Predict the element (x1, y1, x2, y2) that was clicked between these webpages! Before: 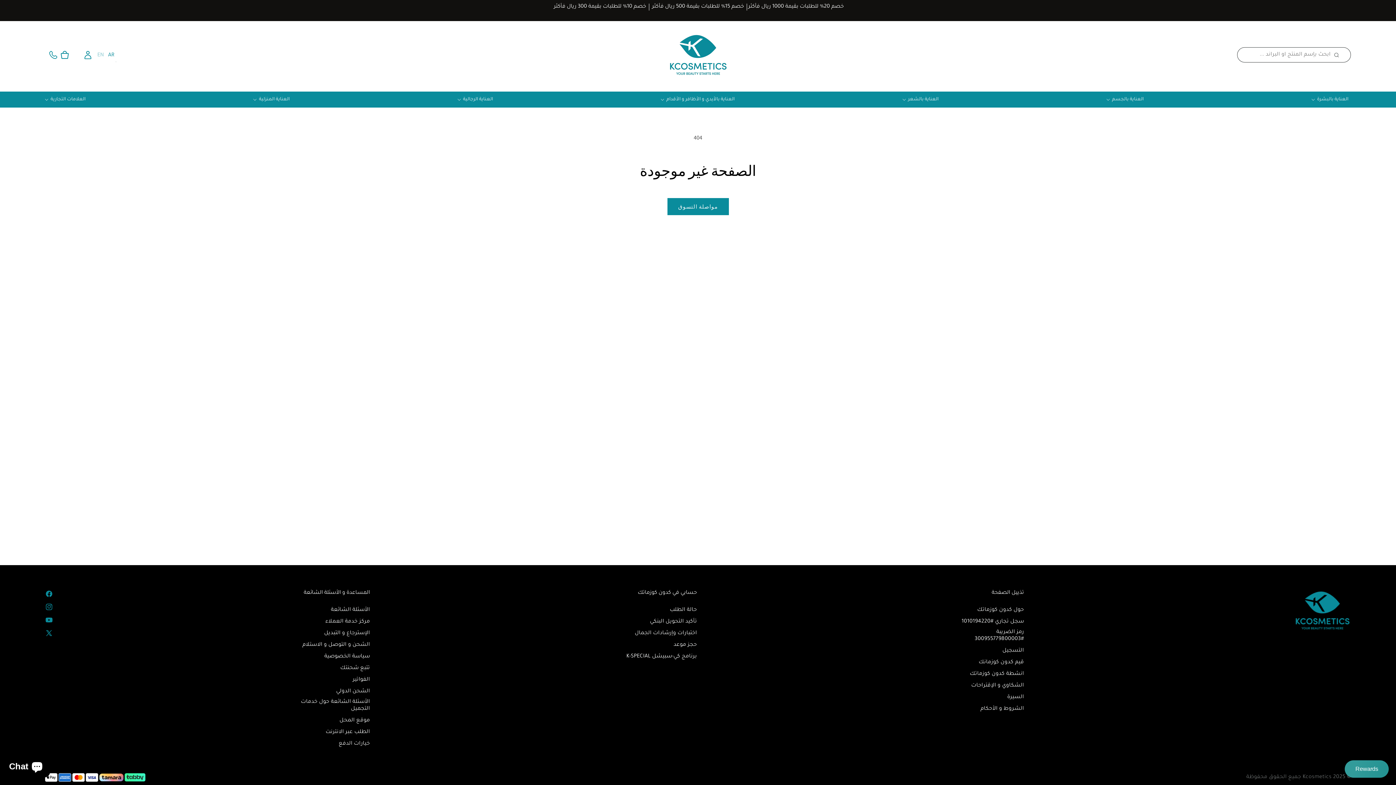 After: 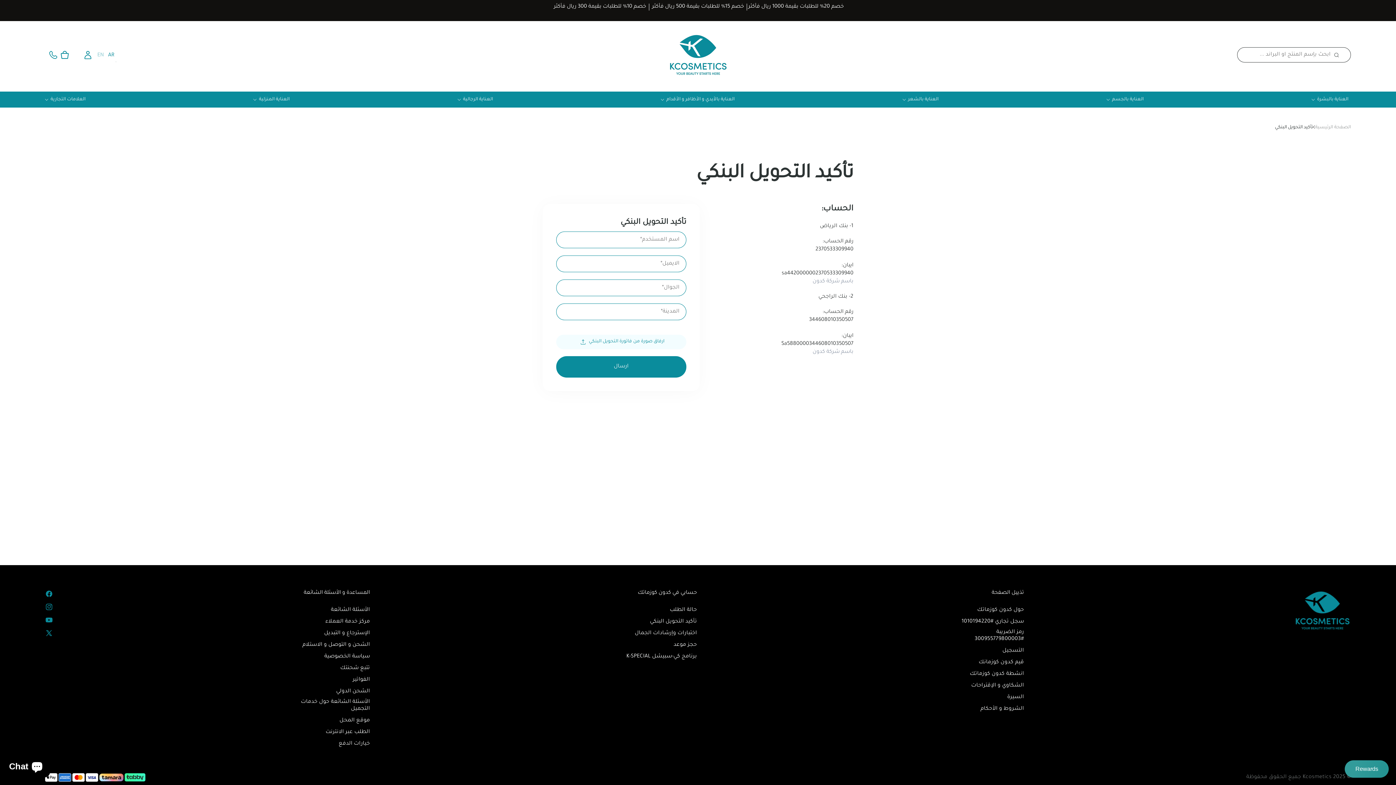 Action: label: تأكيد التحويل البنكي bbox: (650, 617, 697, 627)